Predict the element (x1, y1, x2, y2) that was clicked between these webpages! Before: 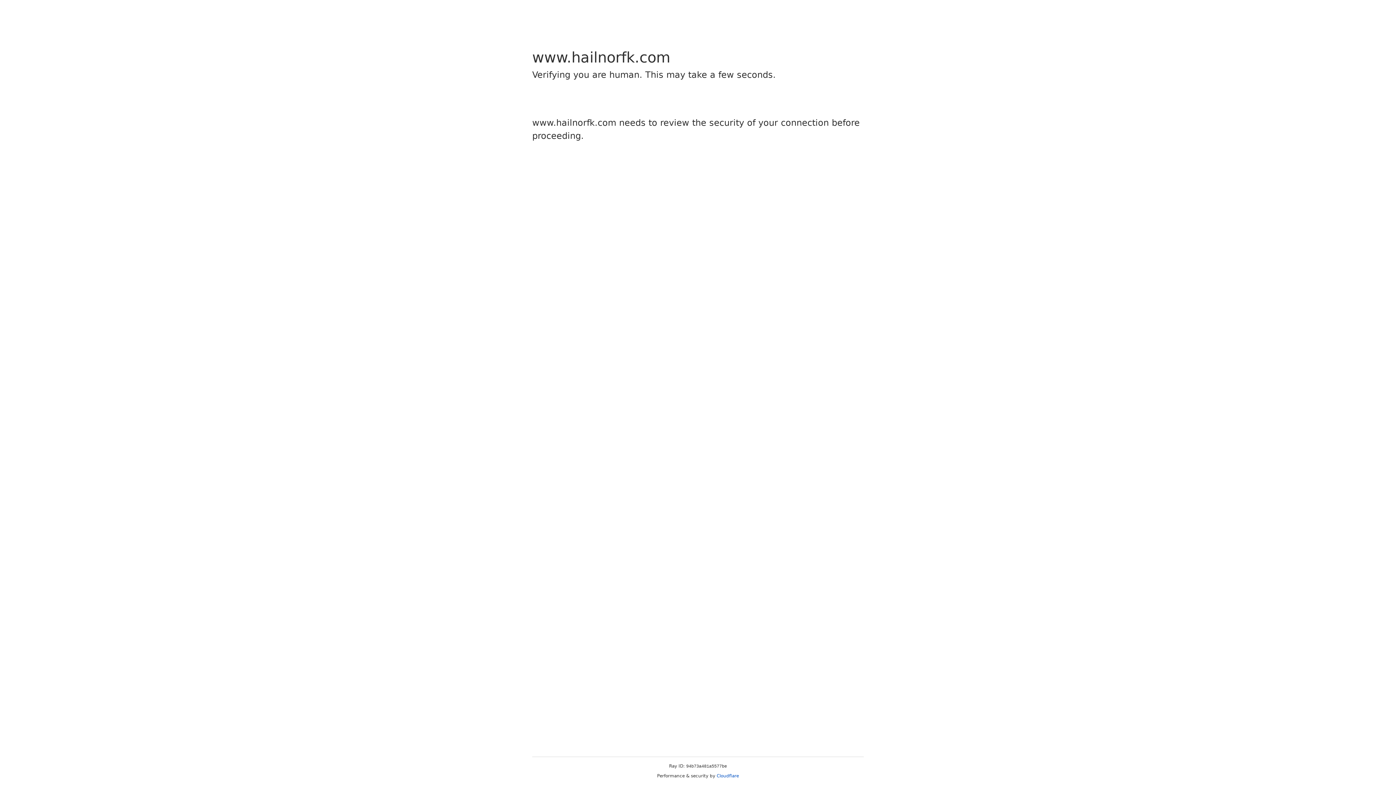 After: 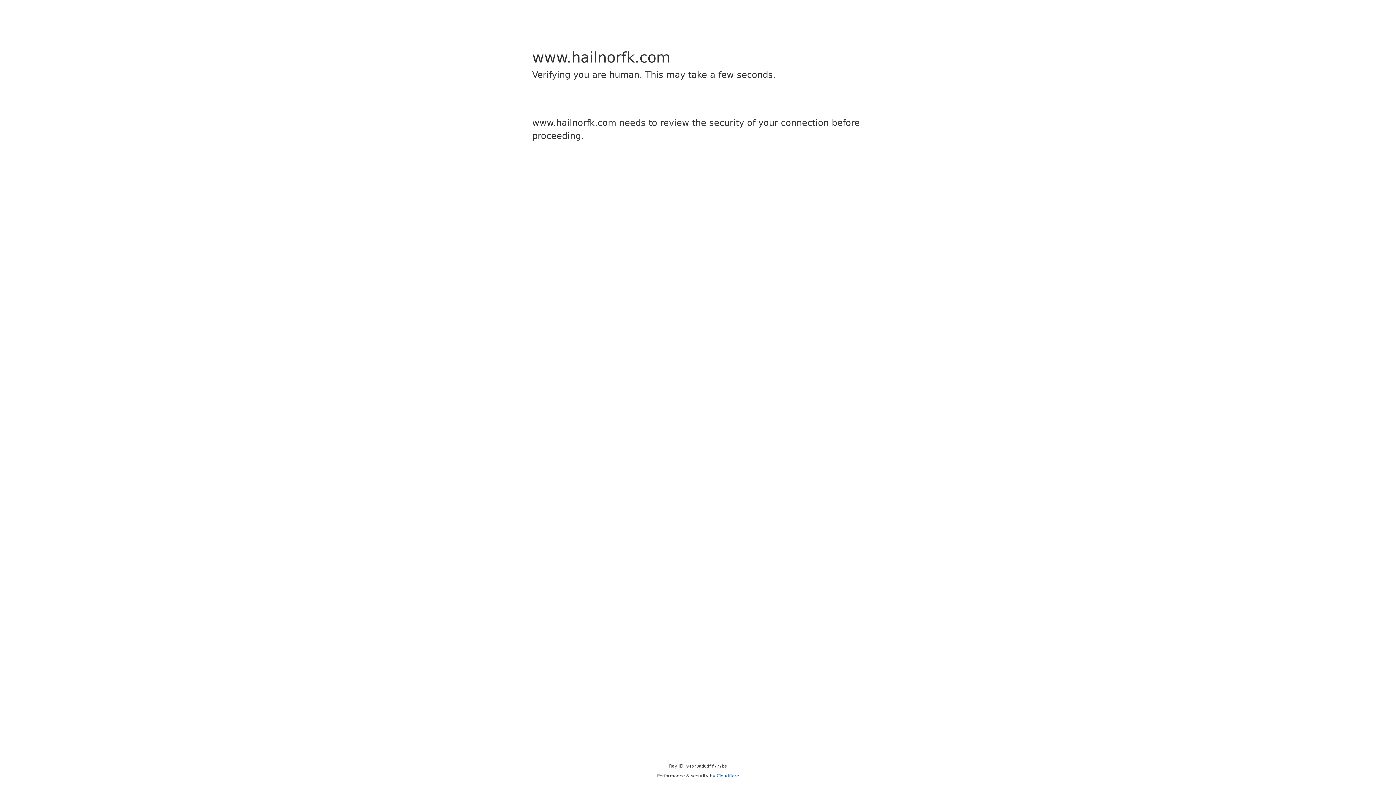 Action: bbox: (716, 773, 739, 778) label: Cloudflare